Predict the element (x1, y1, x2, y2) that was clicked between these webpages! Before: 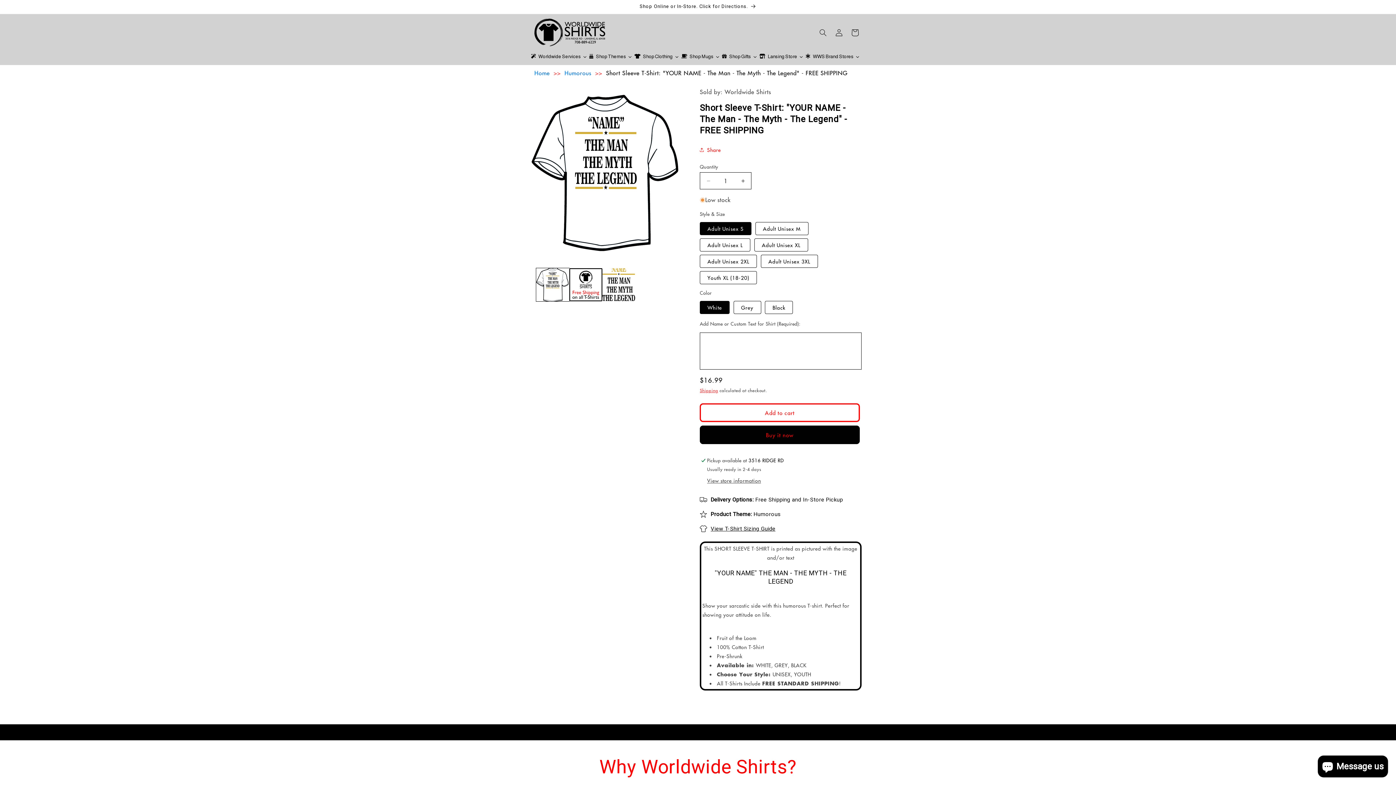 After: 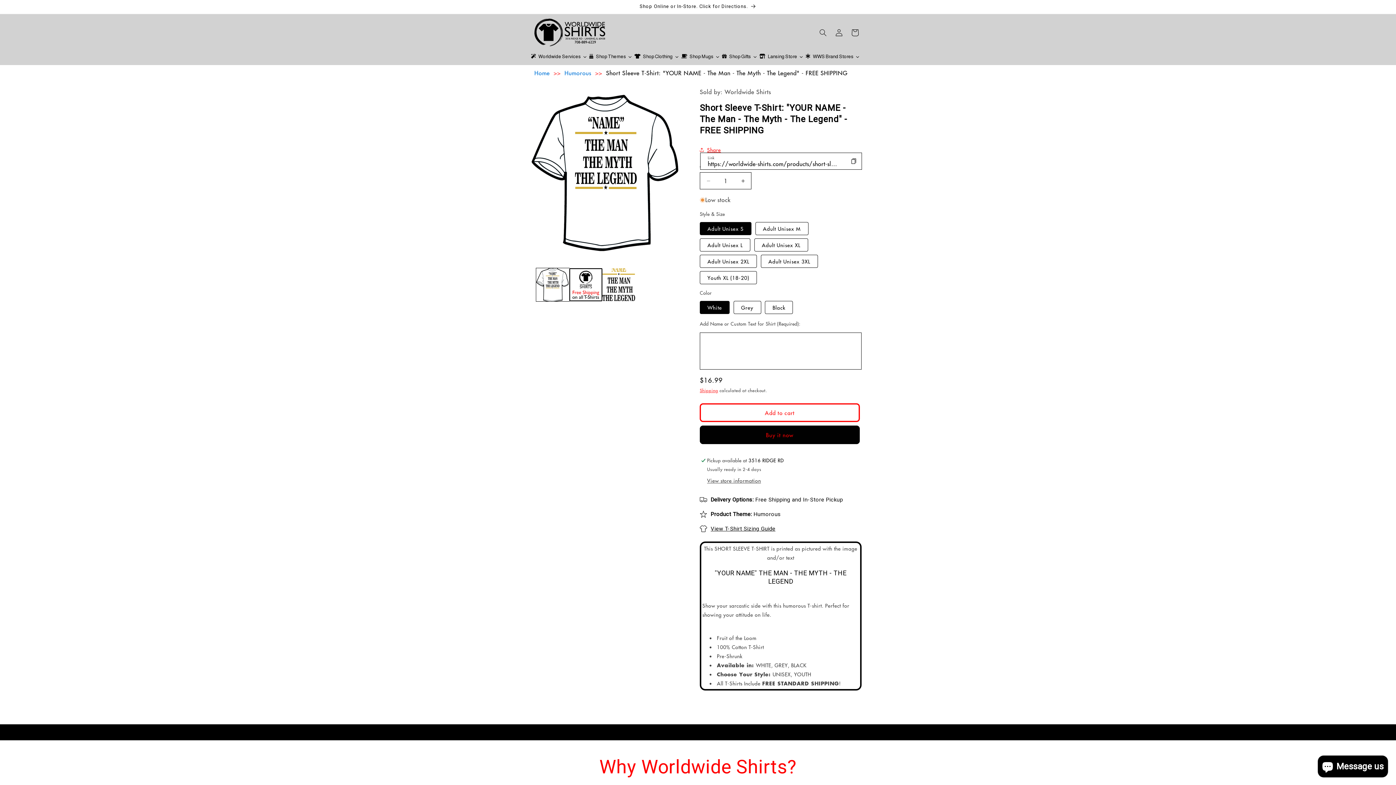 Action: label: Share bbox: (700, 141, 721, 157)